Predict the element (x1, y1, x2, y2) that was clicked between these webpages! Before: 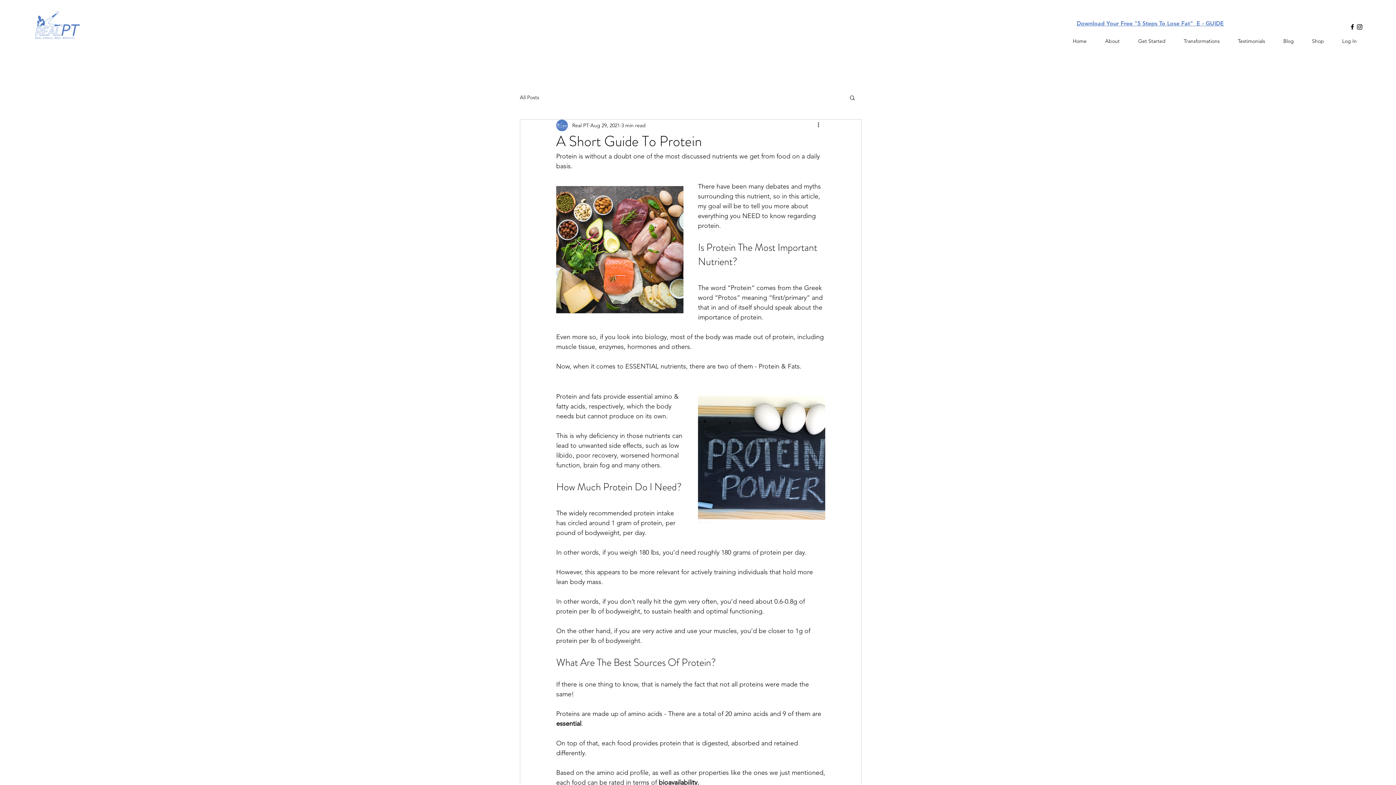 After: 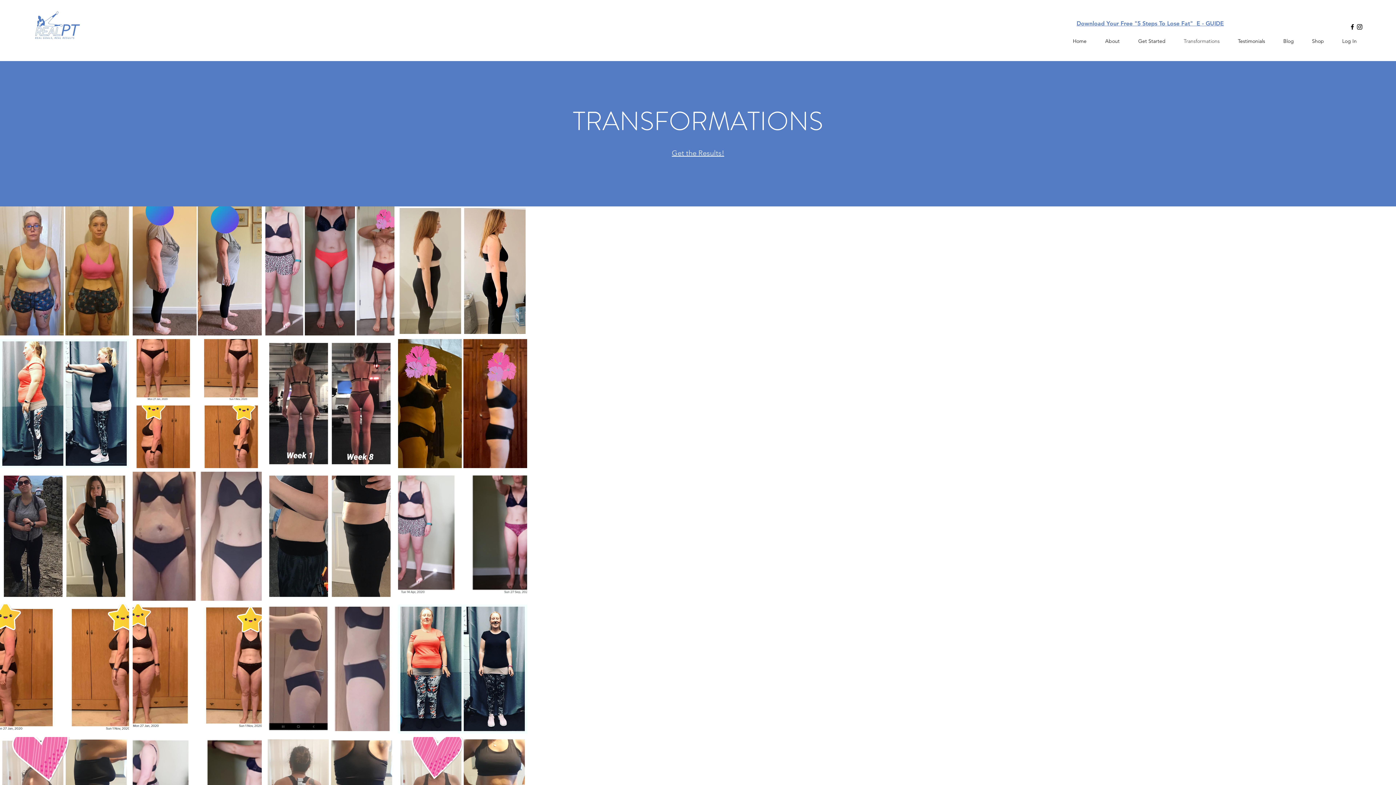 Action: label: Transformations bbox: (1180, 34, 1234, 48)